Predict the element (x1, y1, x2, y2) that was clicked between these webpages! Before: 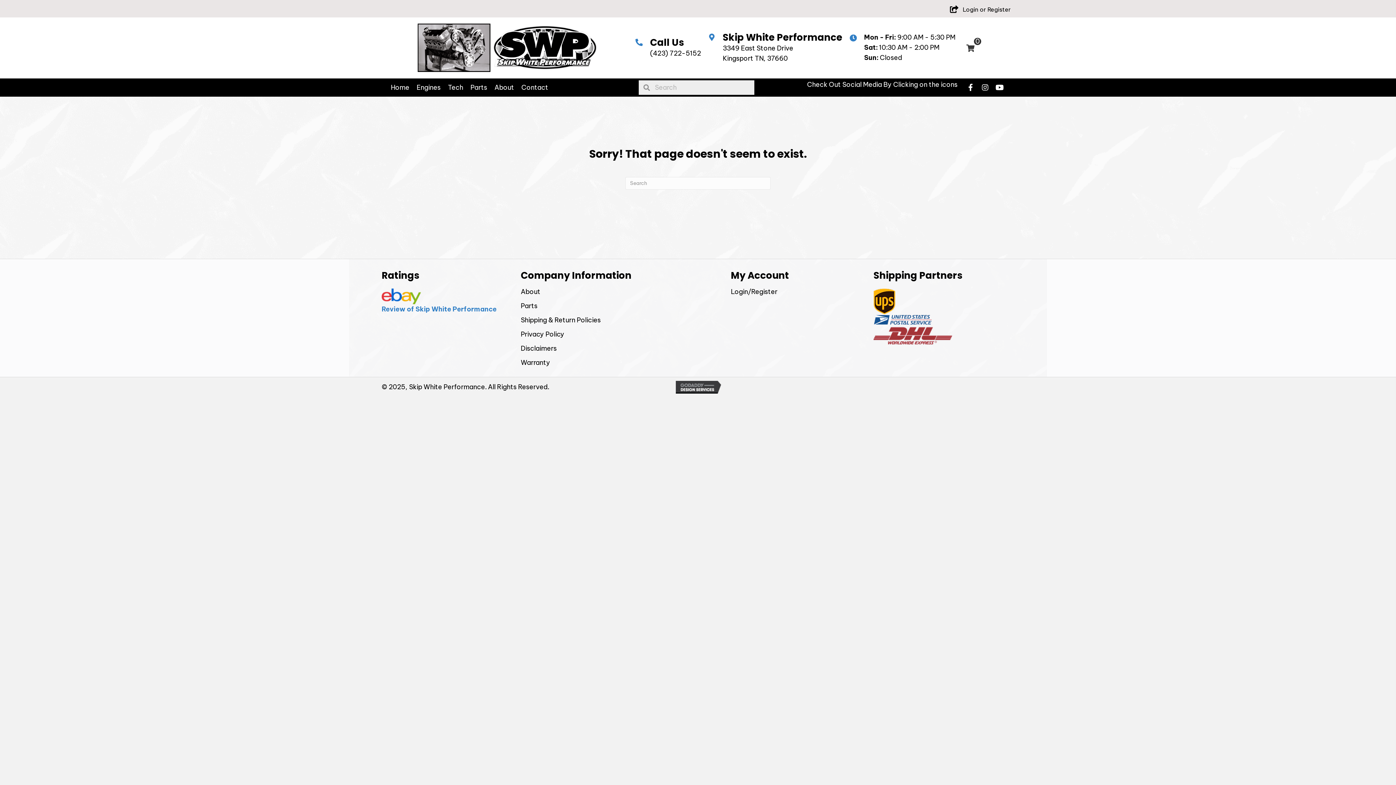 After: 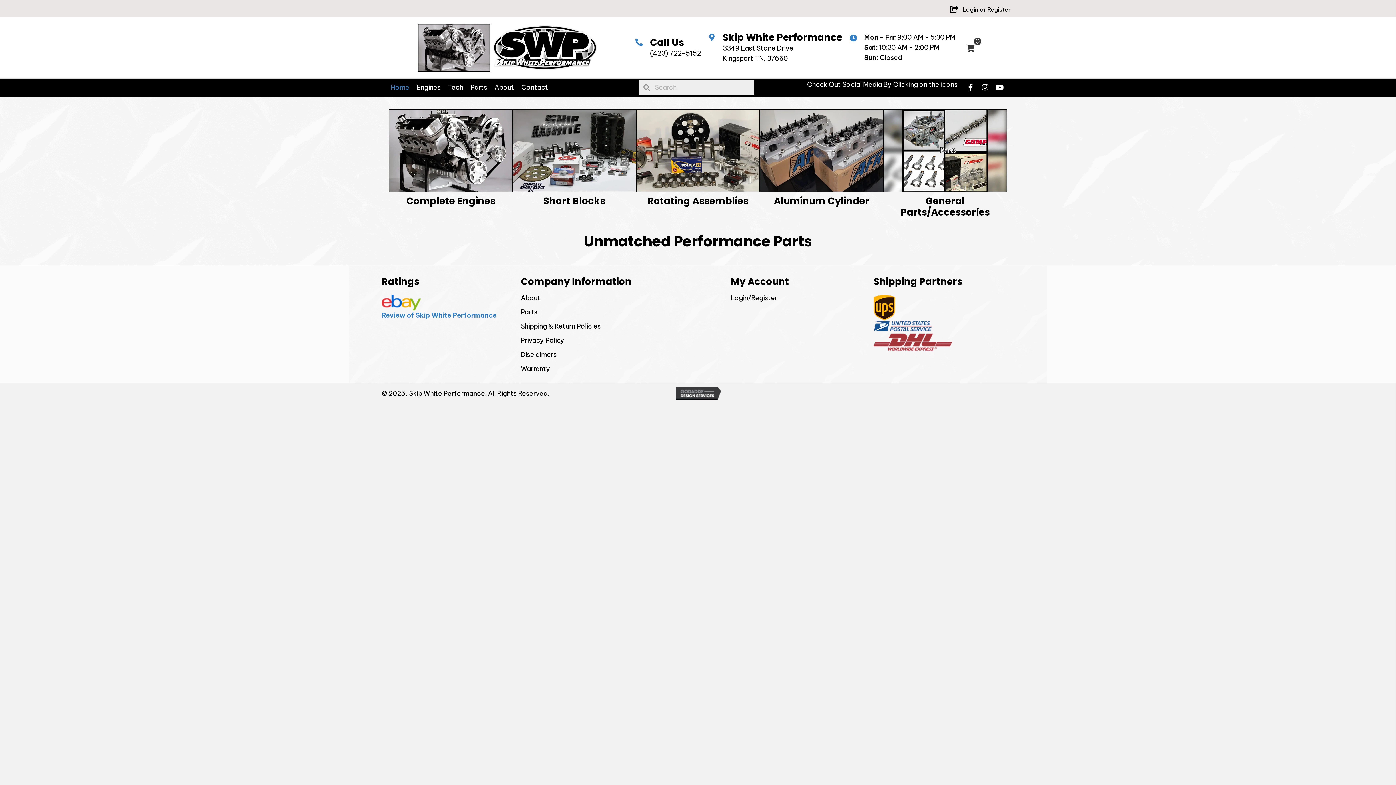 Action: bbox: (390, 84, 409, 90) label: Home